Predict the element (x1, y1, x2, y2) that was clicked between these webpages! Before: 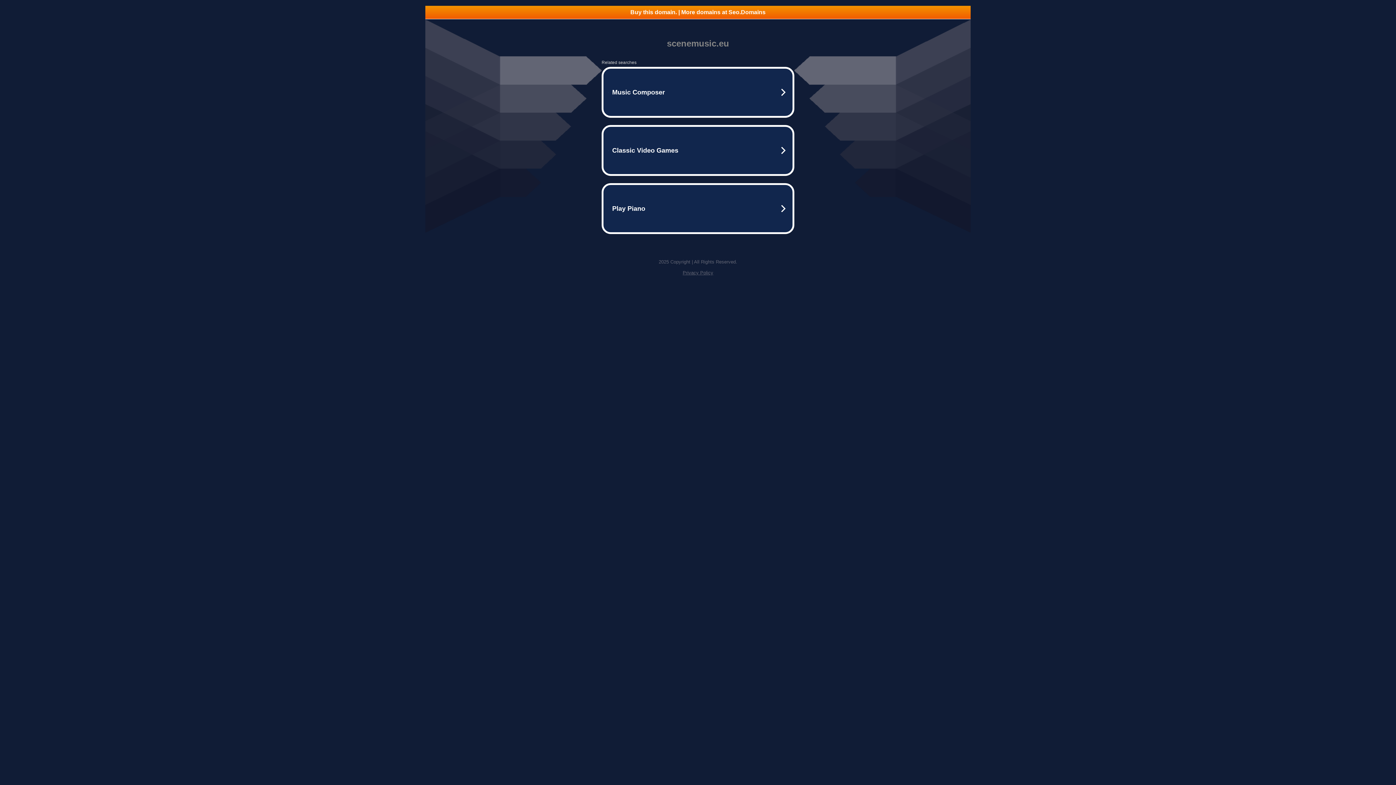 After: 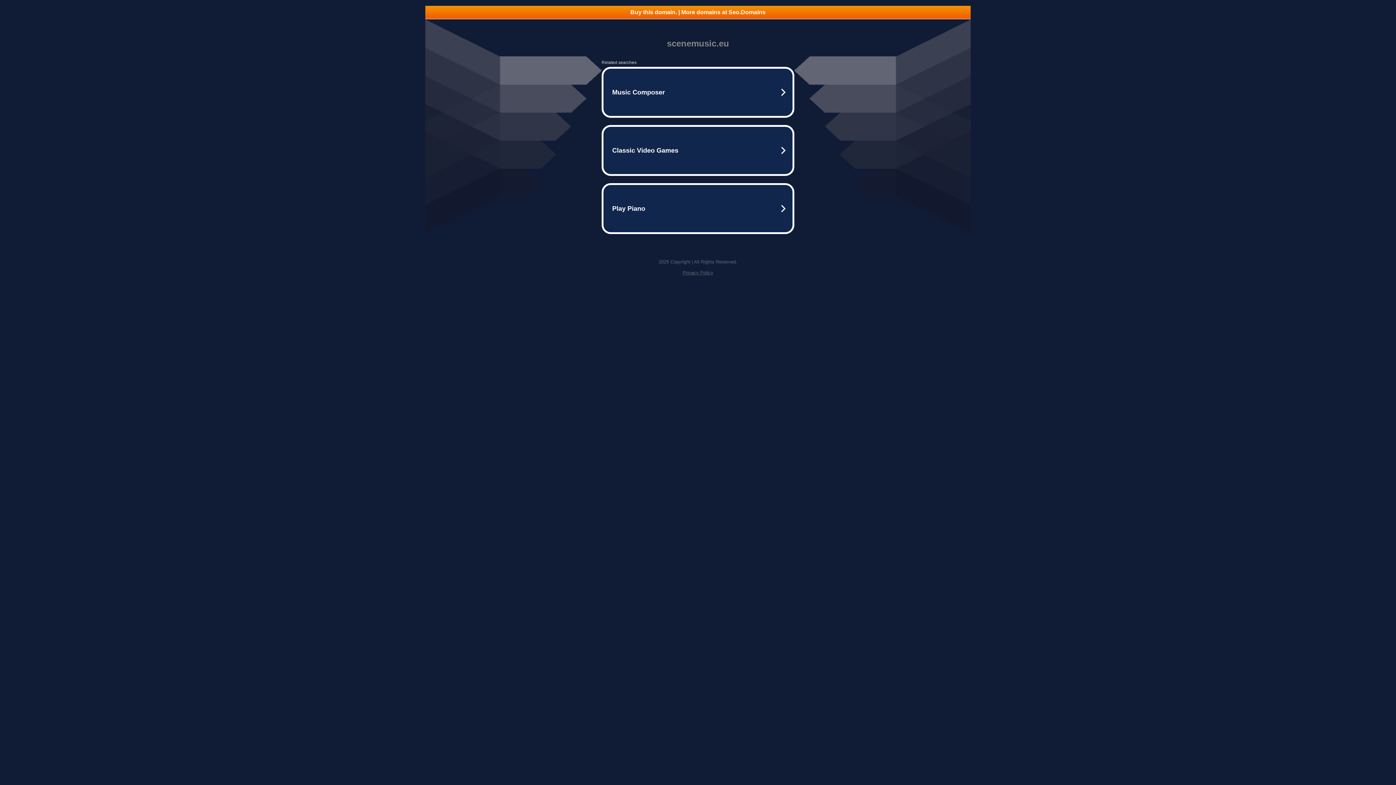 Action: label: Buy this domain. | More domains at Seo.Domains bbox: (425, 5, 970, 18)